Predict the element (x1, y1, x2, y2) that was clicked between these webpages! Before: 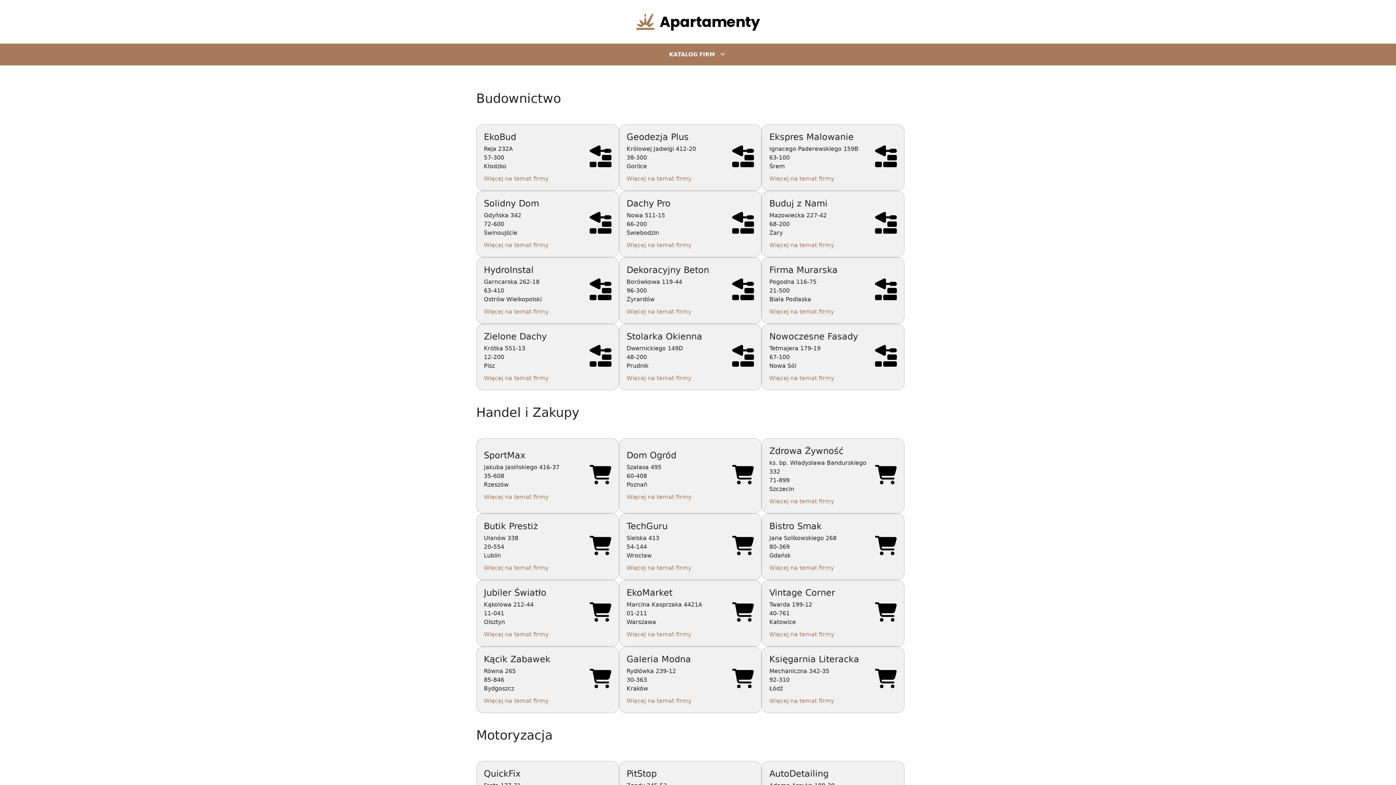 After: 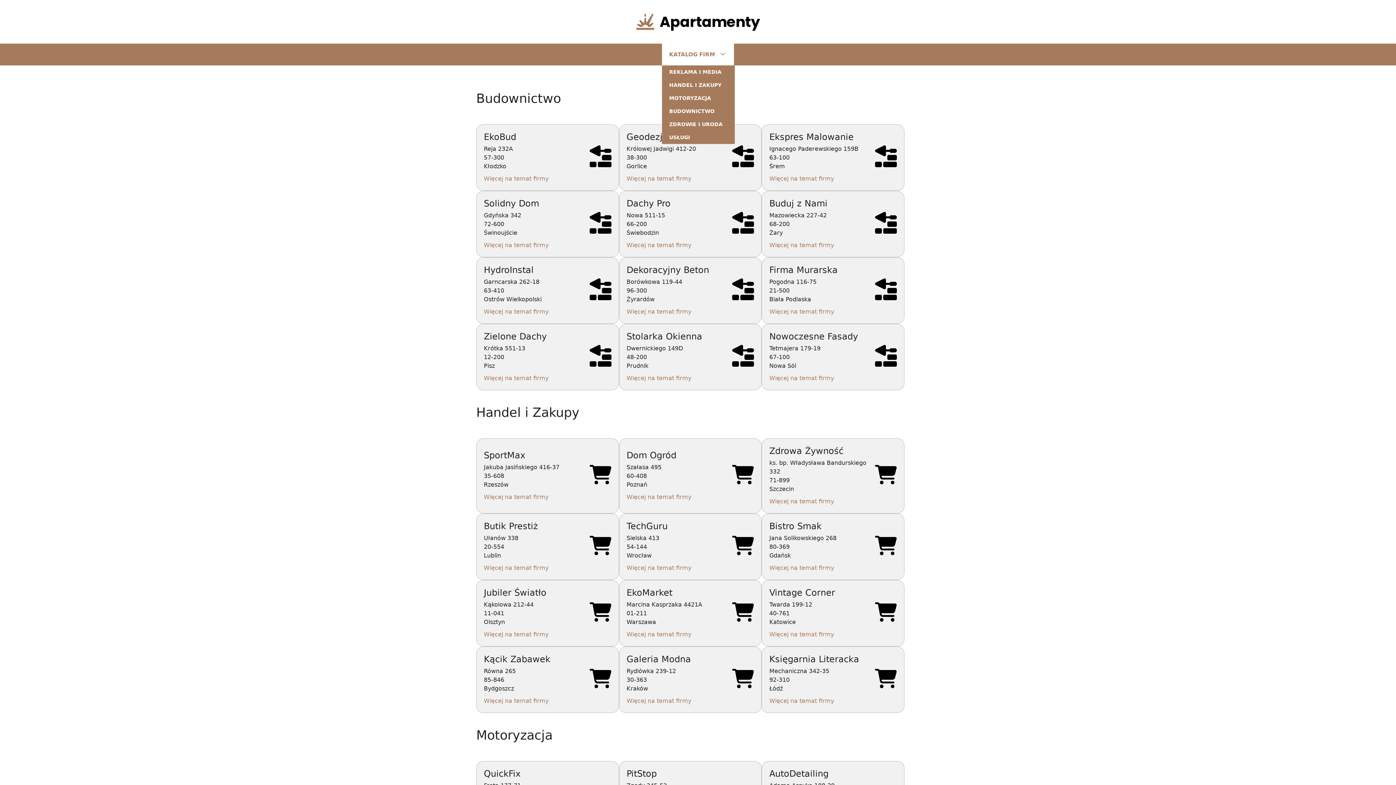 Action: bbox: (662, 43, 734, 65) label: KATALOG FIRM